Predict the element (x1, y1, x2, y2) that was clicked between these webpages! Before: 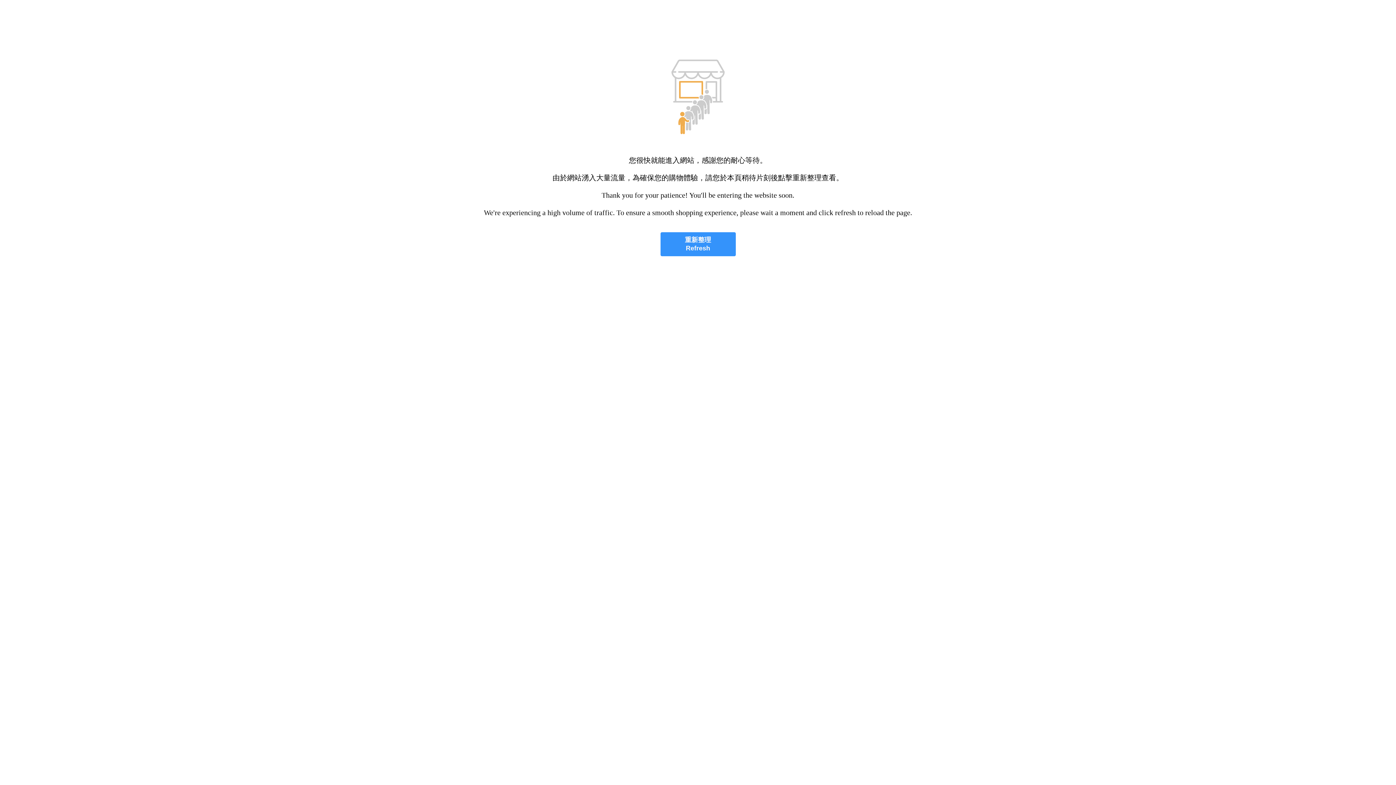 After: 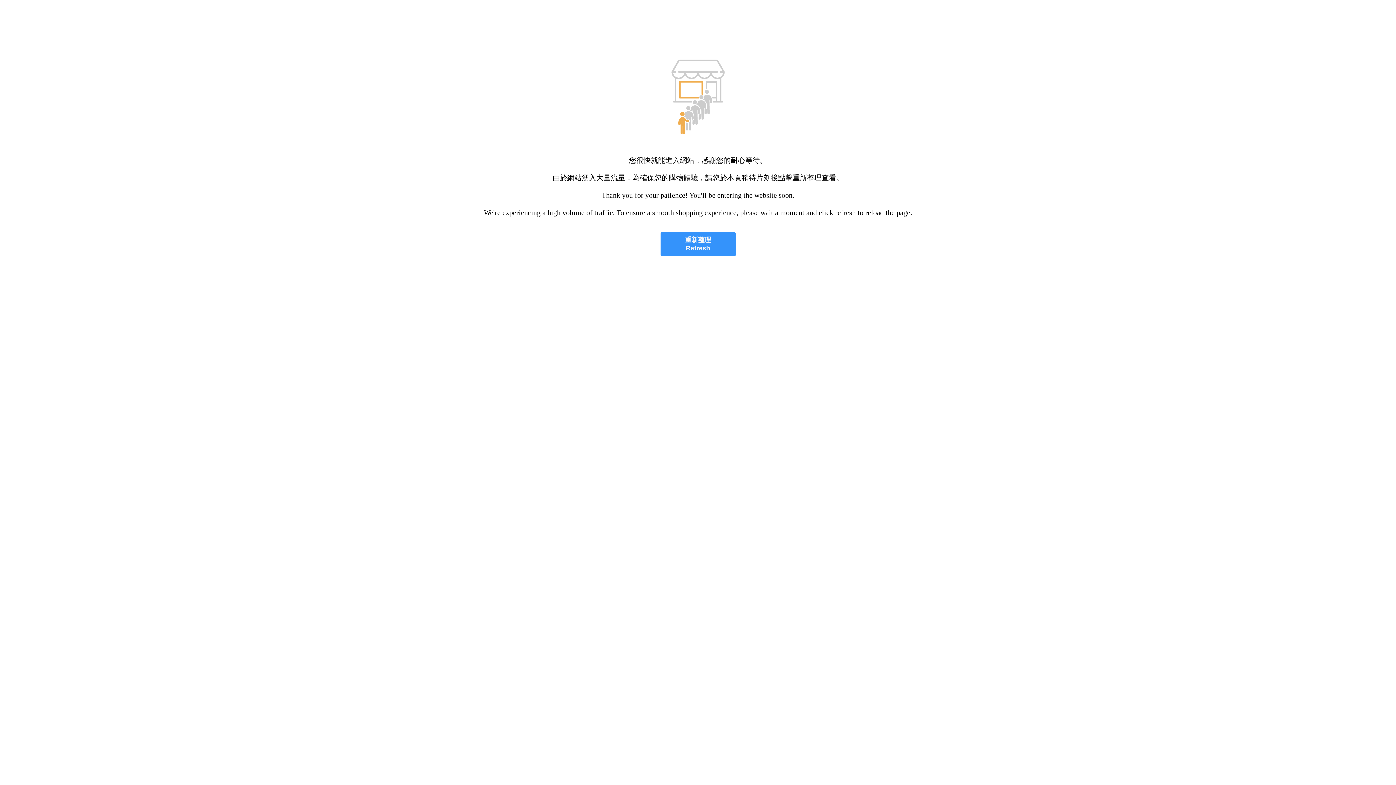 Action: bbox: (660, 232, 735, 256) label: 重新整理
Refresh